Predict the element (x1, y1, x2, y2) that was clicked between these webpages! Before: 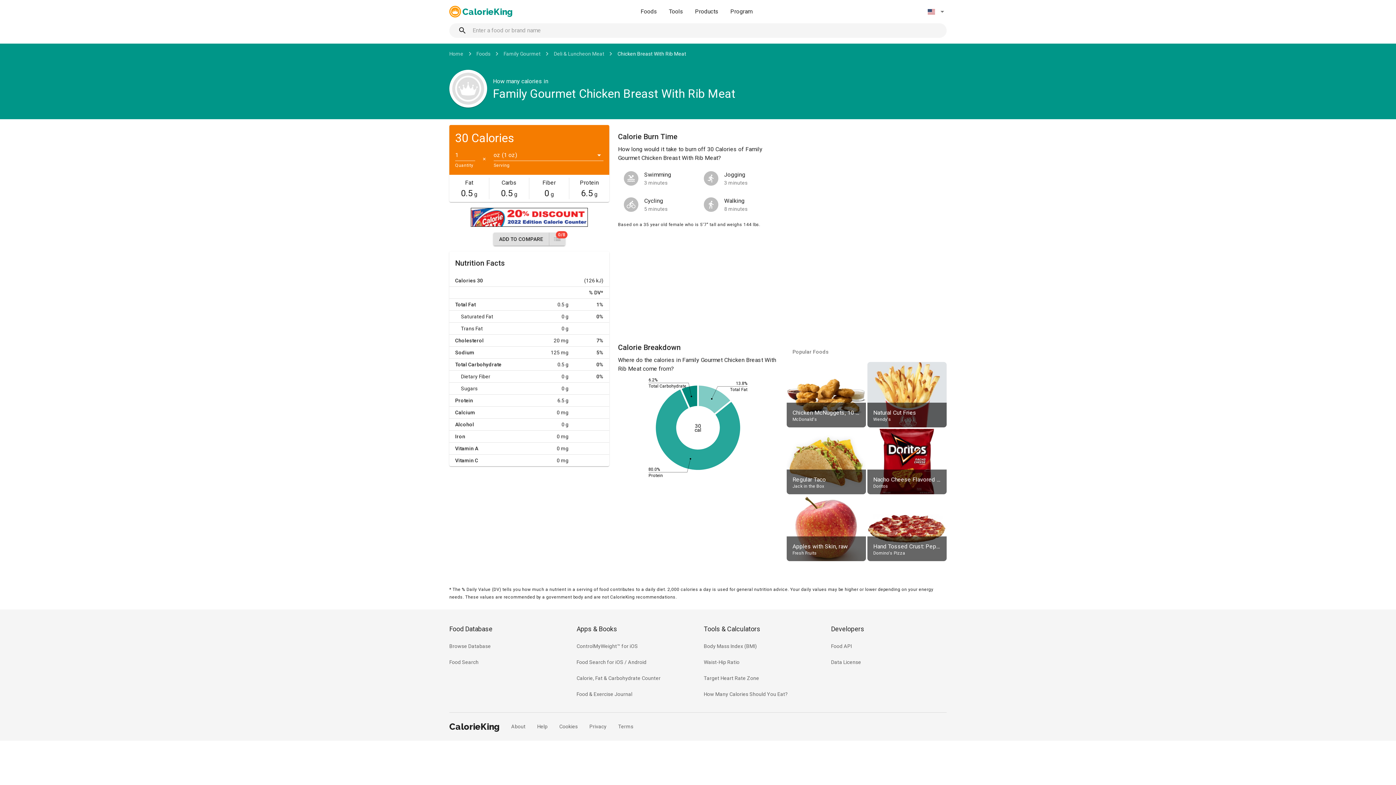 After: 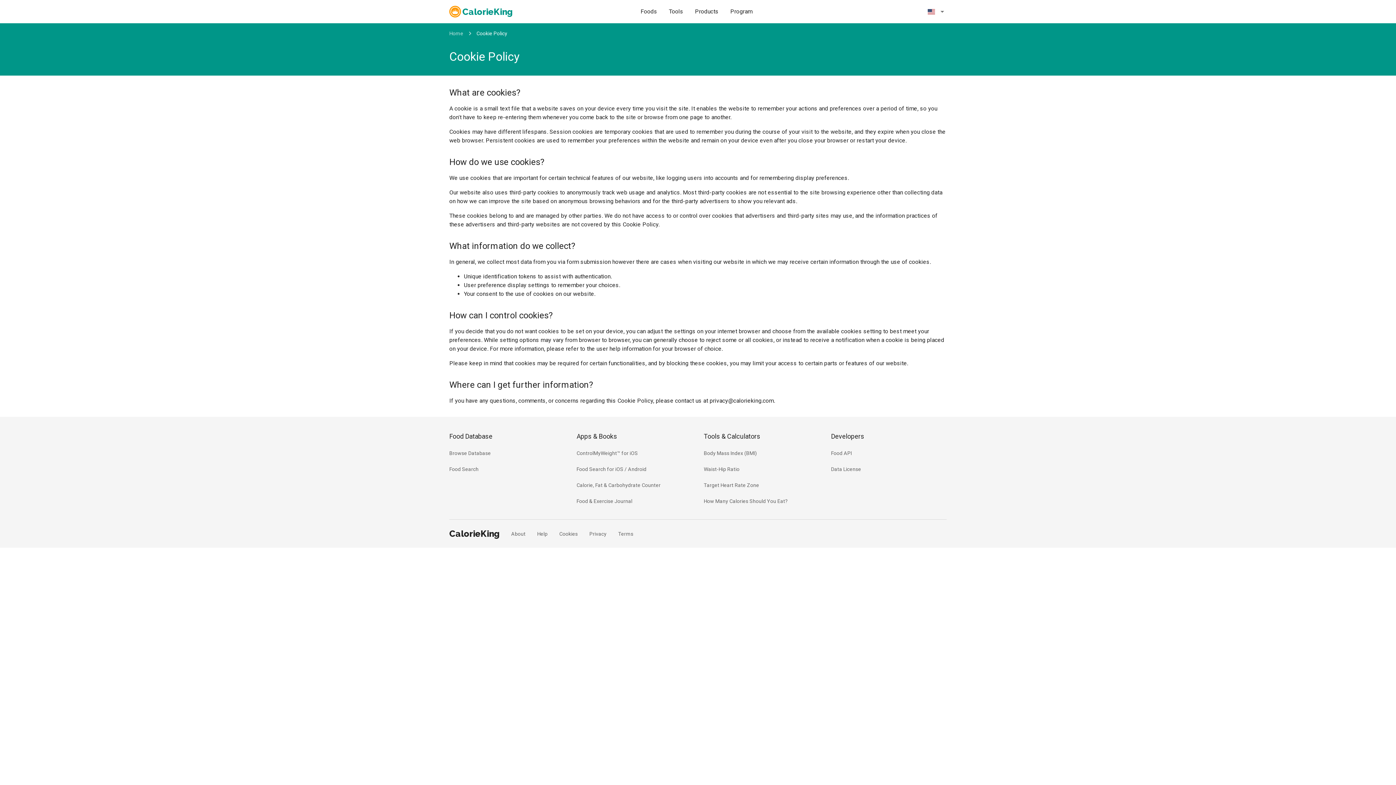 Action: label: Cookies bbox: (559, 723, 577, 730)